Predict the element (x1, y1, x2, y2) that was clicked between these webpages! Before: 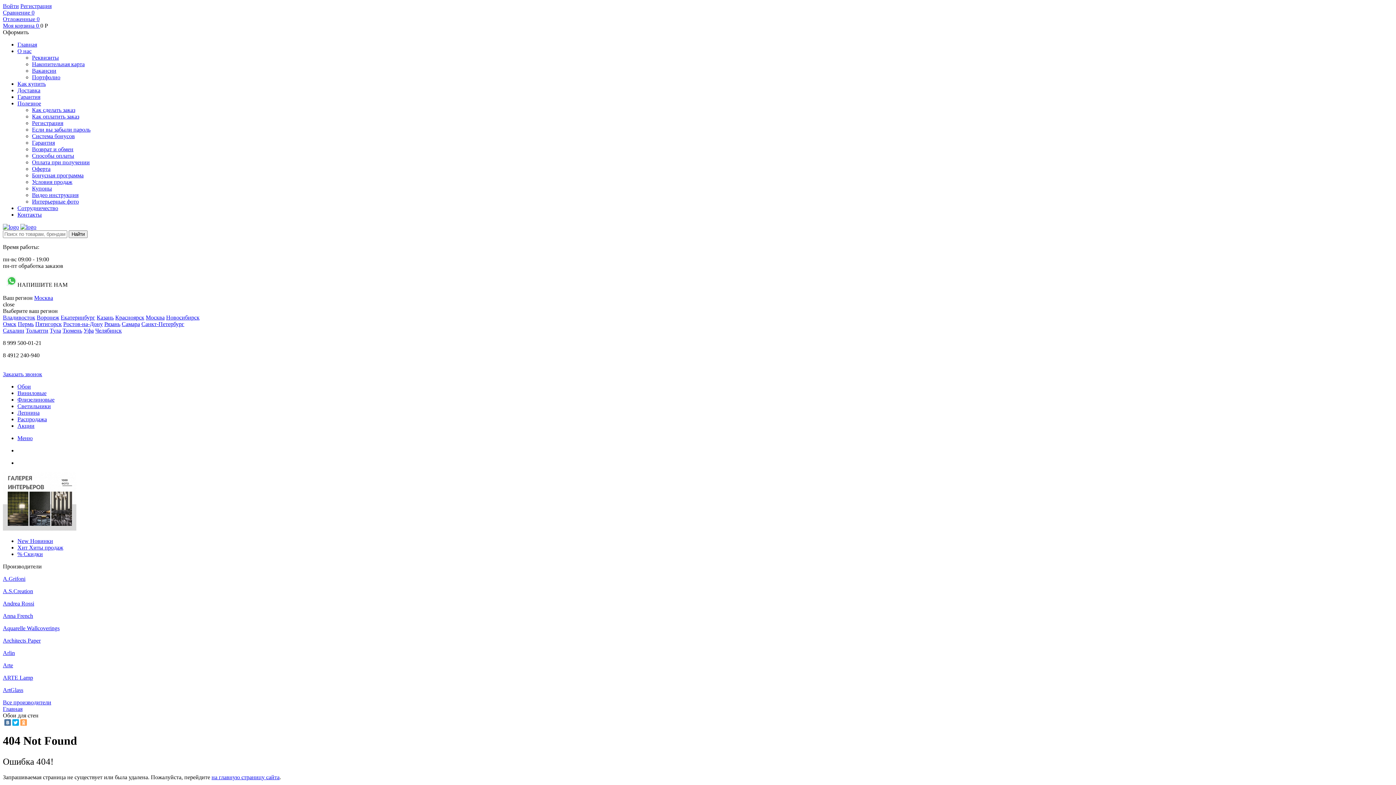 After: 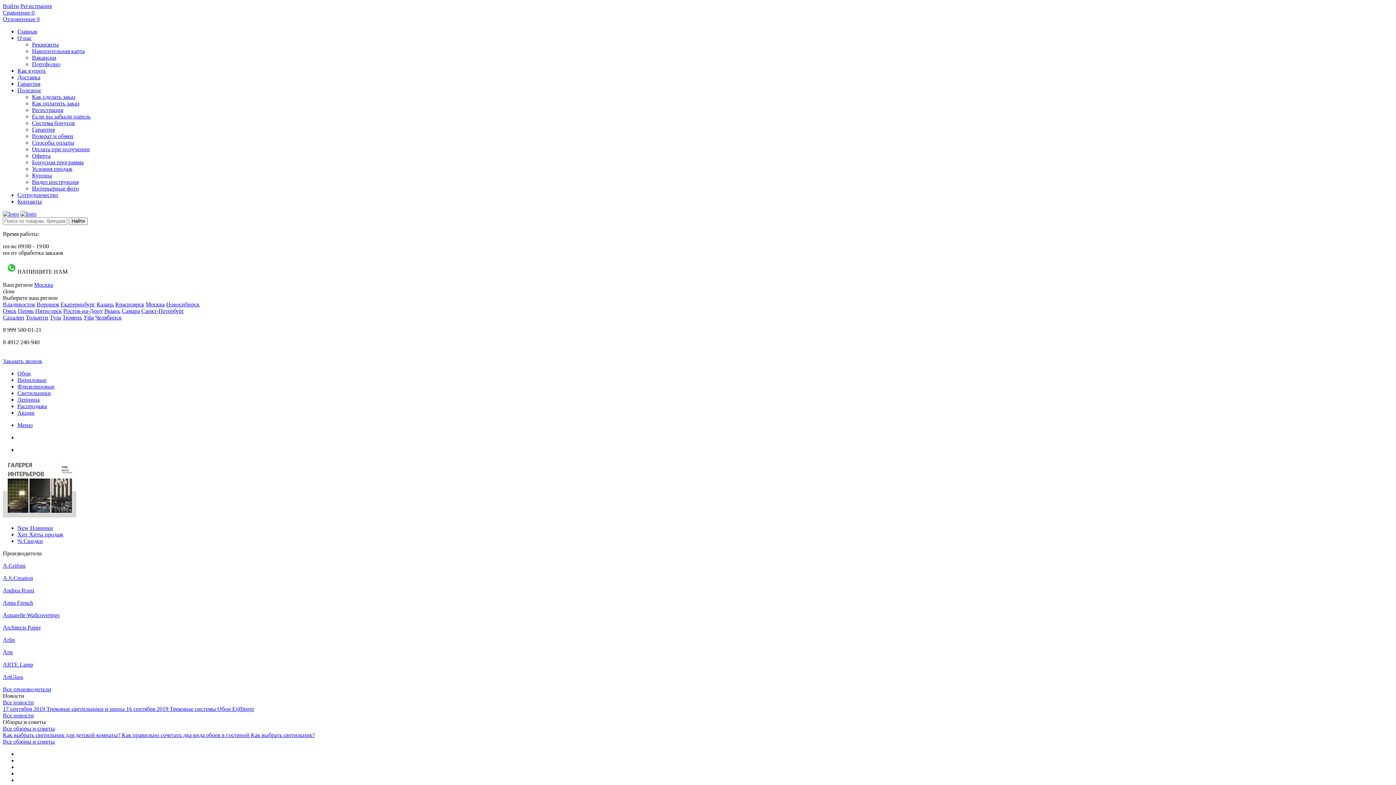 Action: bbox: (211, 774, 279, 780) label: на главную страницу сайта